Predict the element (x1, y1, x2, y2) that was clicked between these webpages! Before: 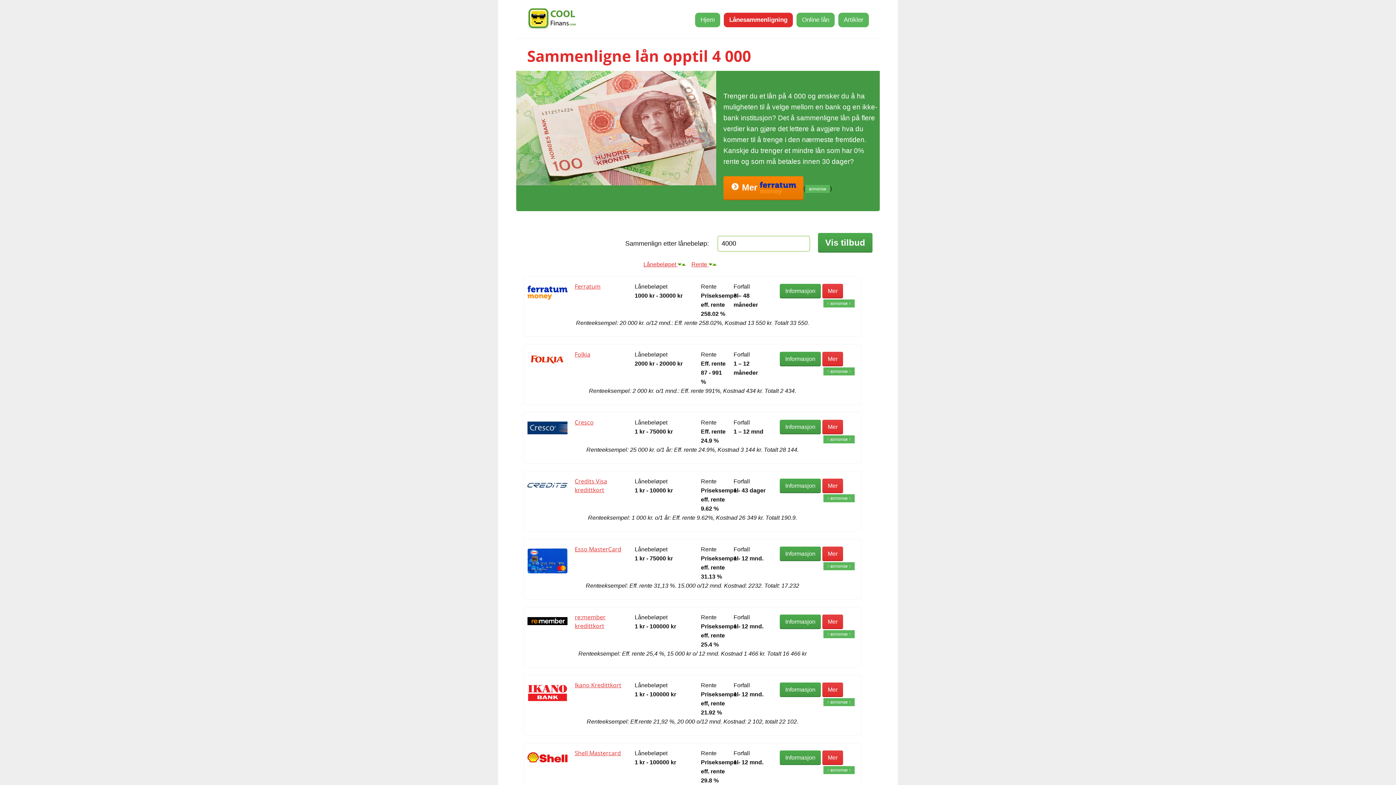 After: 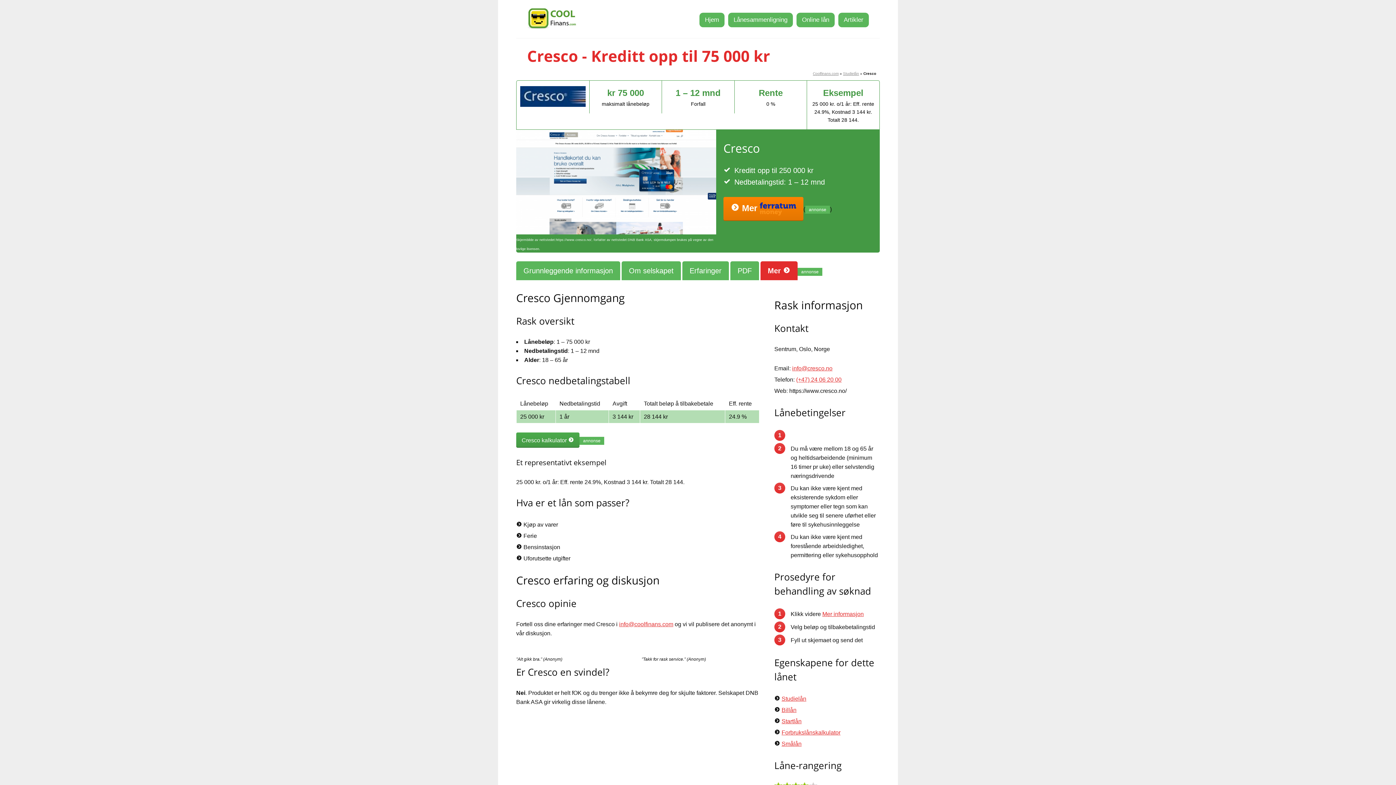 Action: label: Cresco bbox: (574, 418, 593, 426)